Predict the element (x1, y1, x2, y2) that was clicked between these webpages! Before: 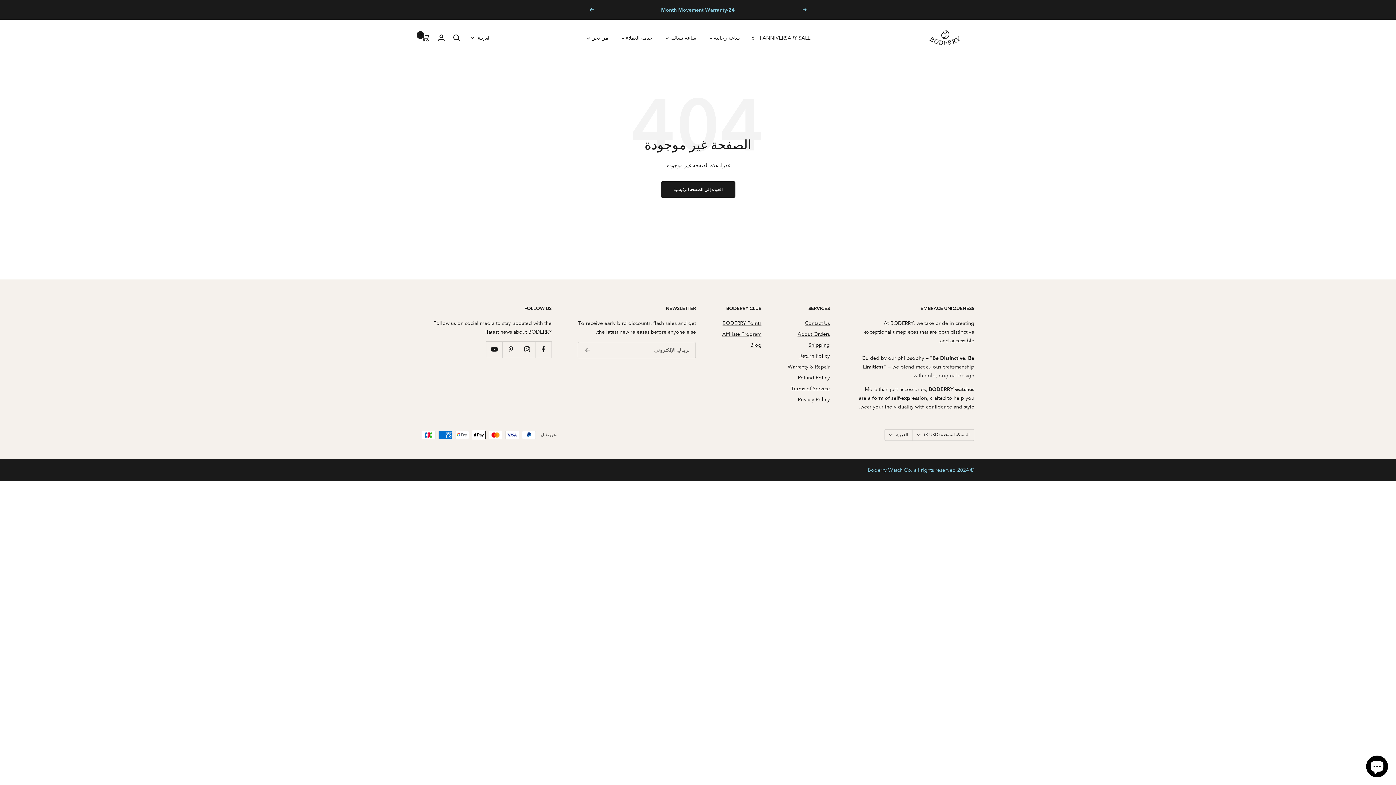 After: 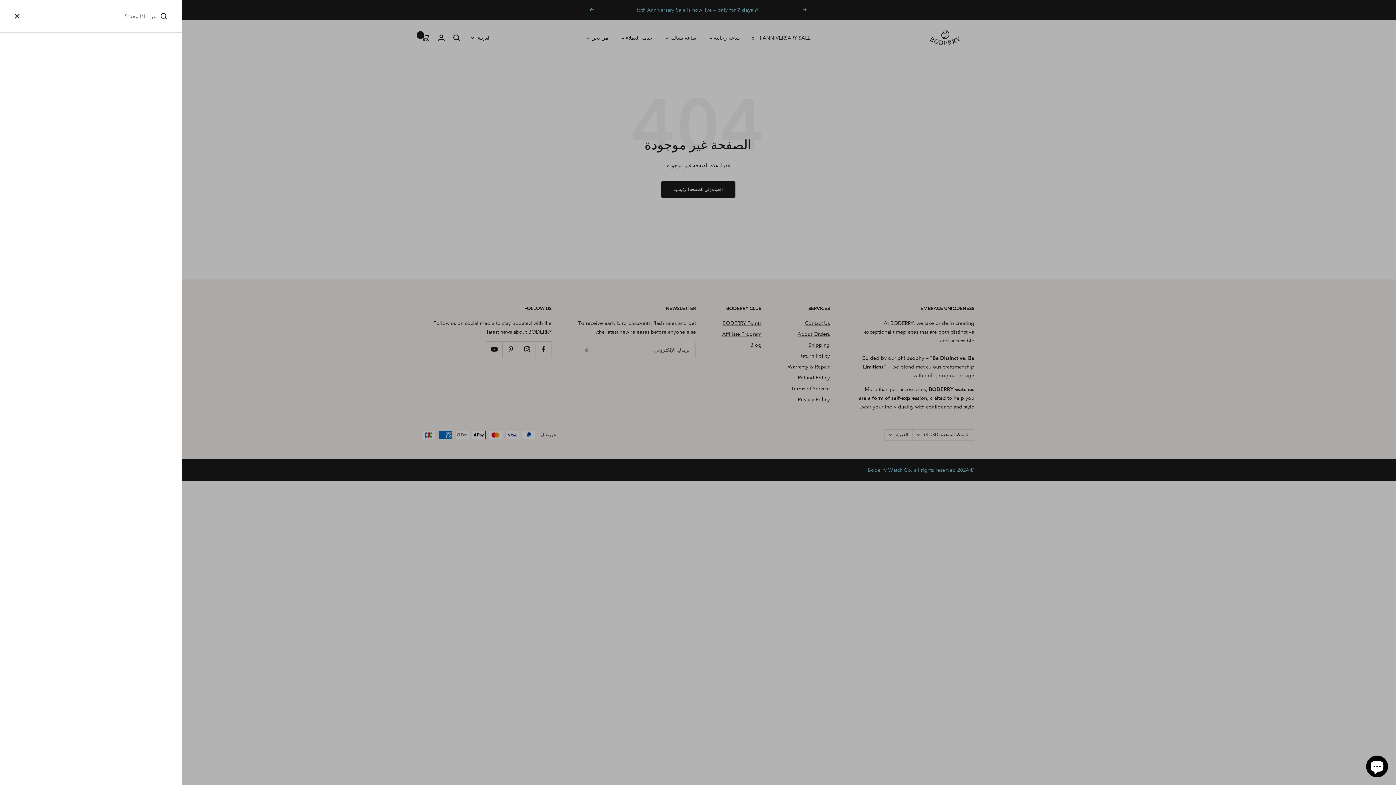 Action: label: بحث bbox: (453, 34, 460, 41)